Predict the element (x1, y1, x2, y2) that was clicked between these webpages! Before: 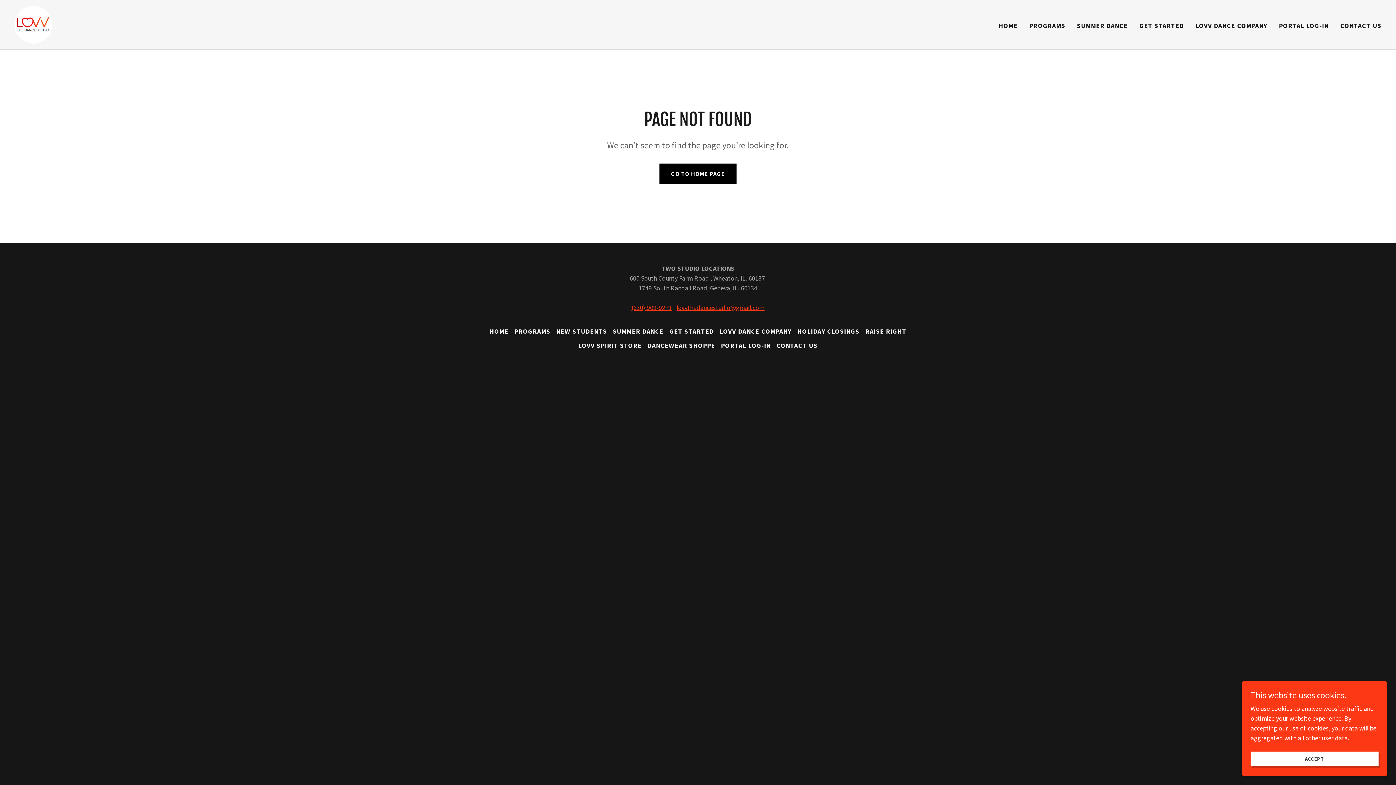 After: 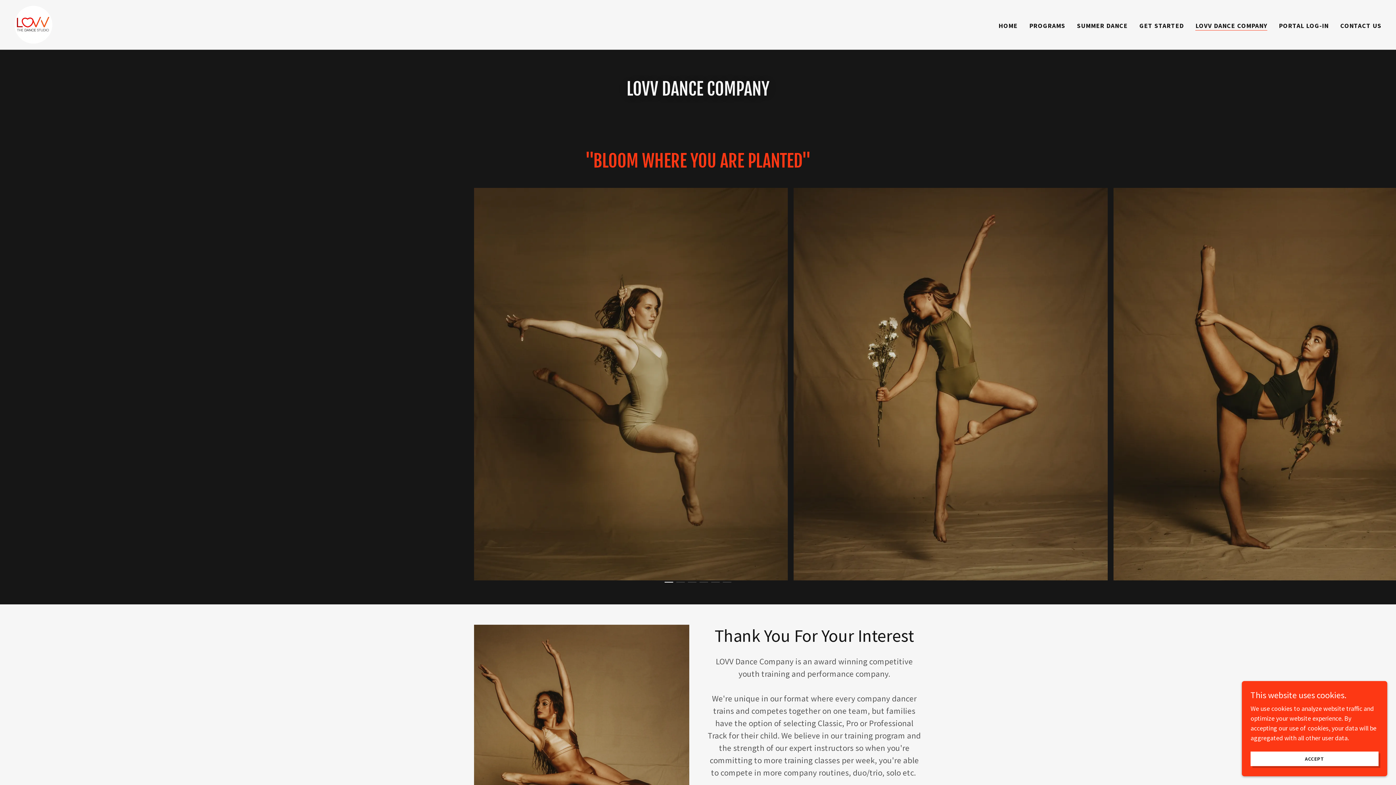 Action: label: LOVV DANCE COMPANY bbox: (716, 324, 794, 338)